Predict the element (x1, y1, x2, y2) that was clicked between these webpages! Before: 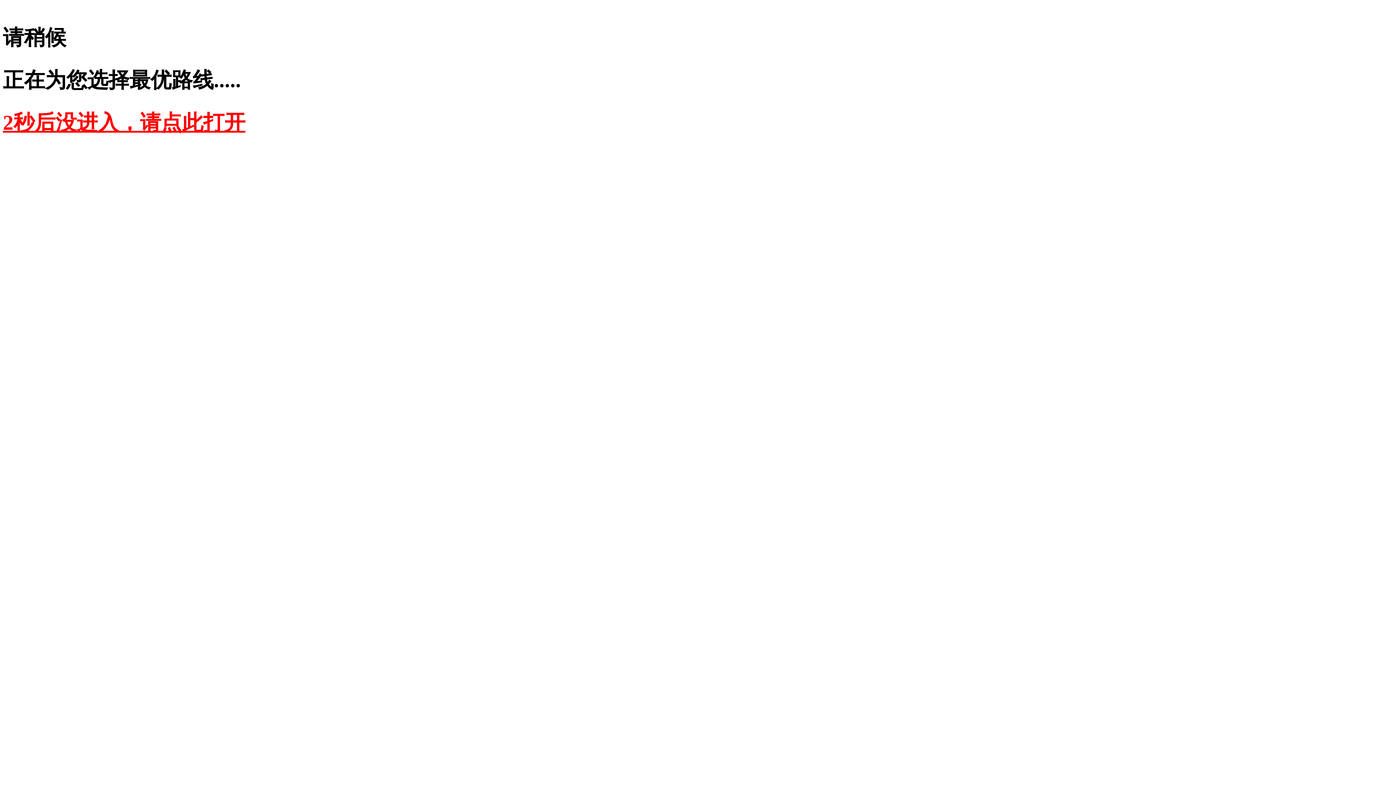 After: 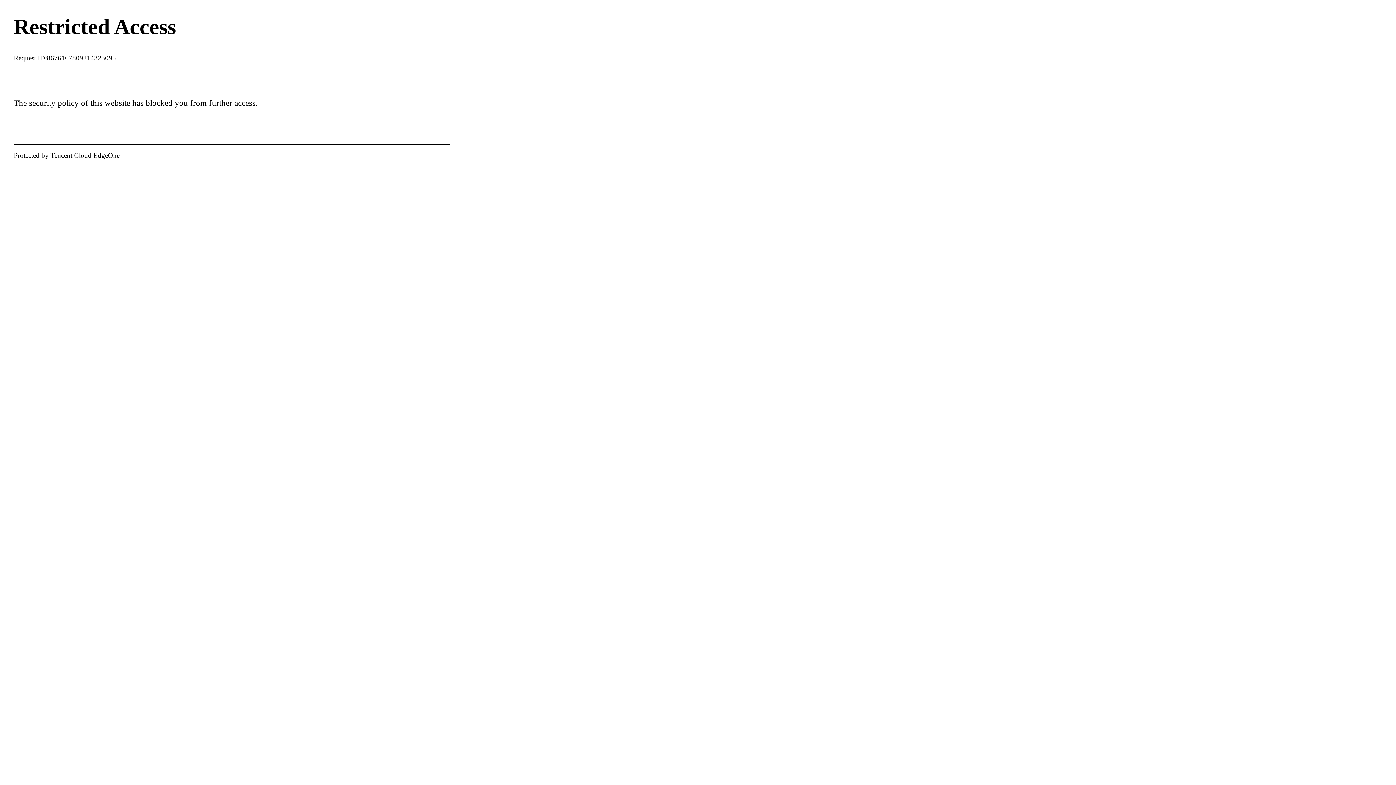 Action: bbox: (2, 110, 245, 134) label: 2秒后没进入，请点此打开